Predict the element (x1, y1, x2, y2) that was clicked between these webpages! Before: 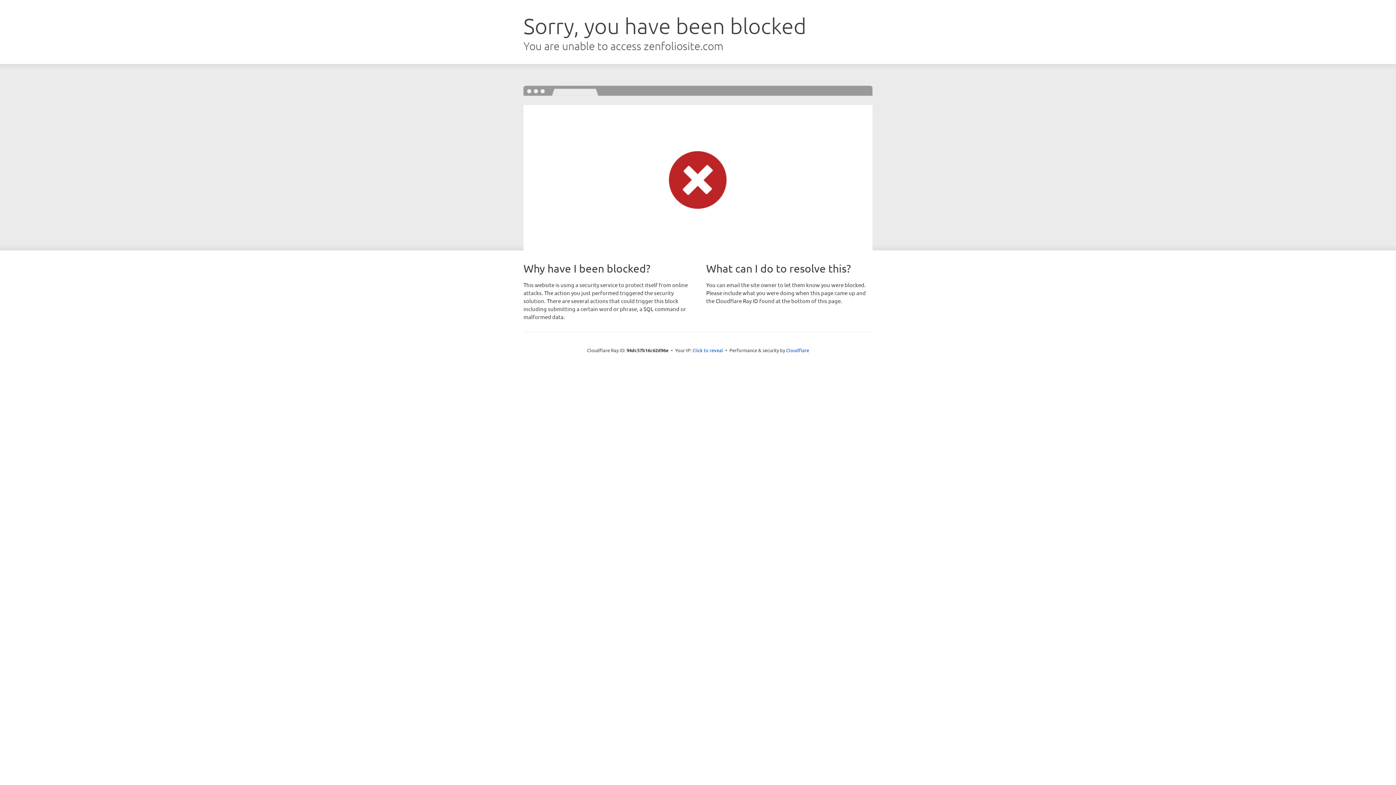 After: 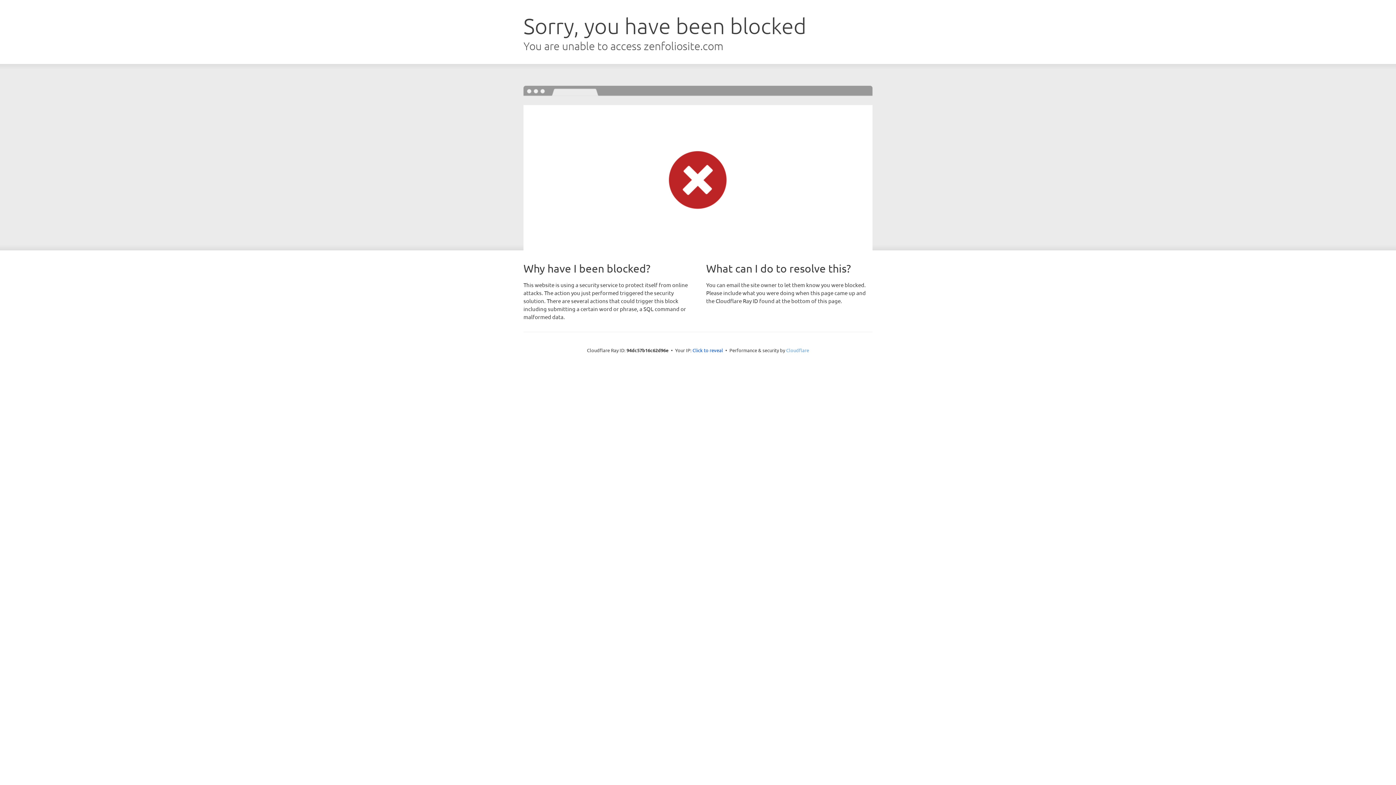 Action: bbox: (786, 347, 809, 353) label: Cloudflare